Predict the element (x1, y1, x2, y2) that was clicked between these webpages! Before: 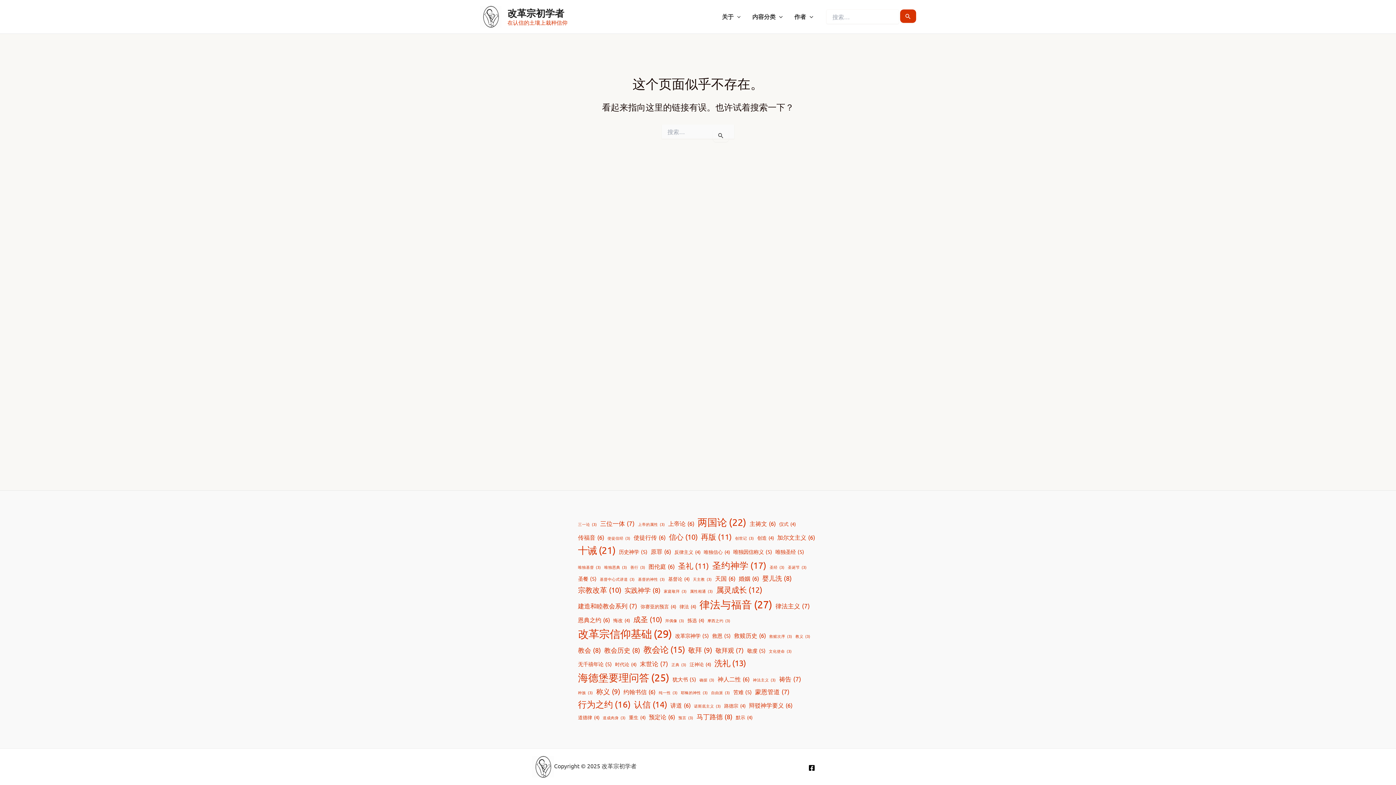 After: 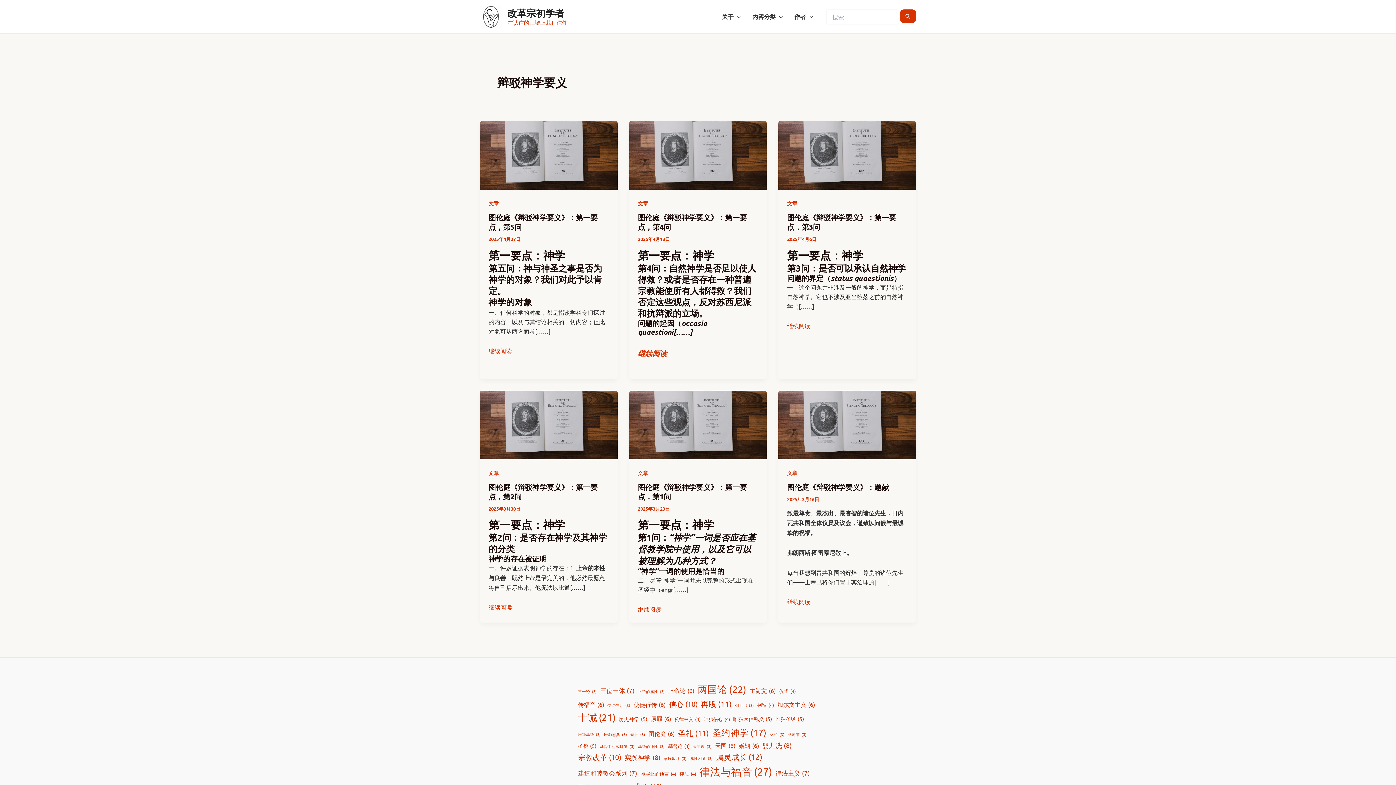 Action: bbox: (749, 700, 792, 710) label: 辩驳神学要义 (6 项)